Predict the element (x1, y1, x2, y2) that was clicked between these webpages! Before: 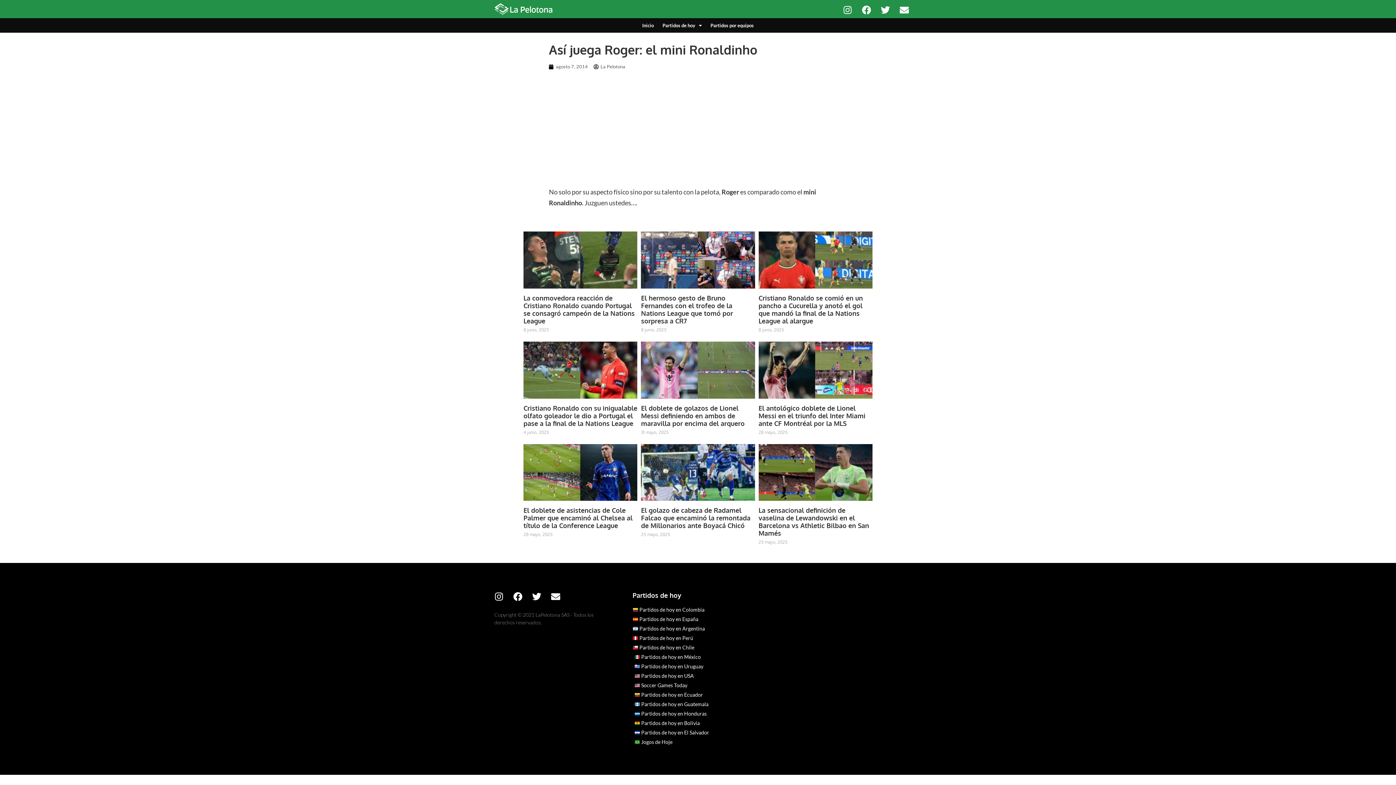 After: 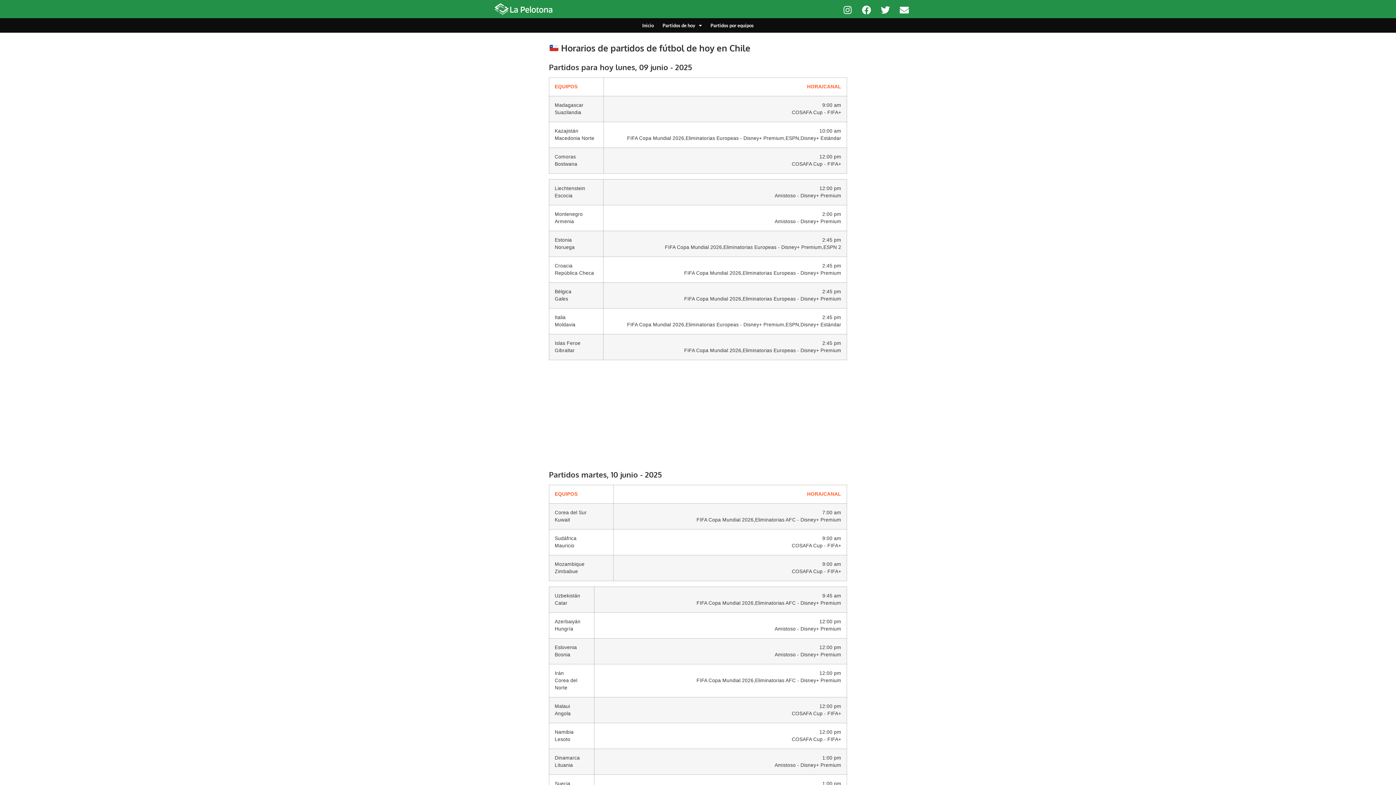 Action: bbox: (632, 644, 763, 651) label:  Partidos de hoy en Chile